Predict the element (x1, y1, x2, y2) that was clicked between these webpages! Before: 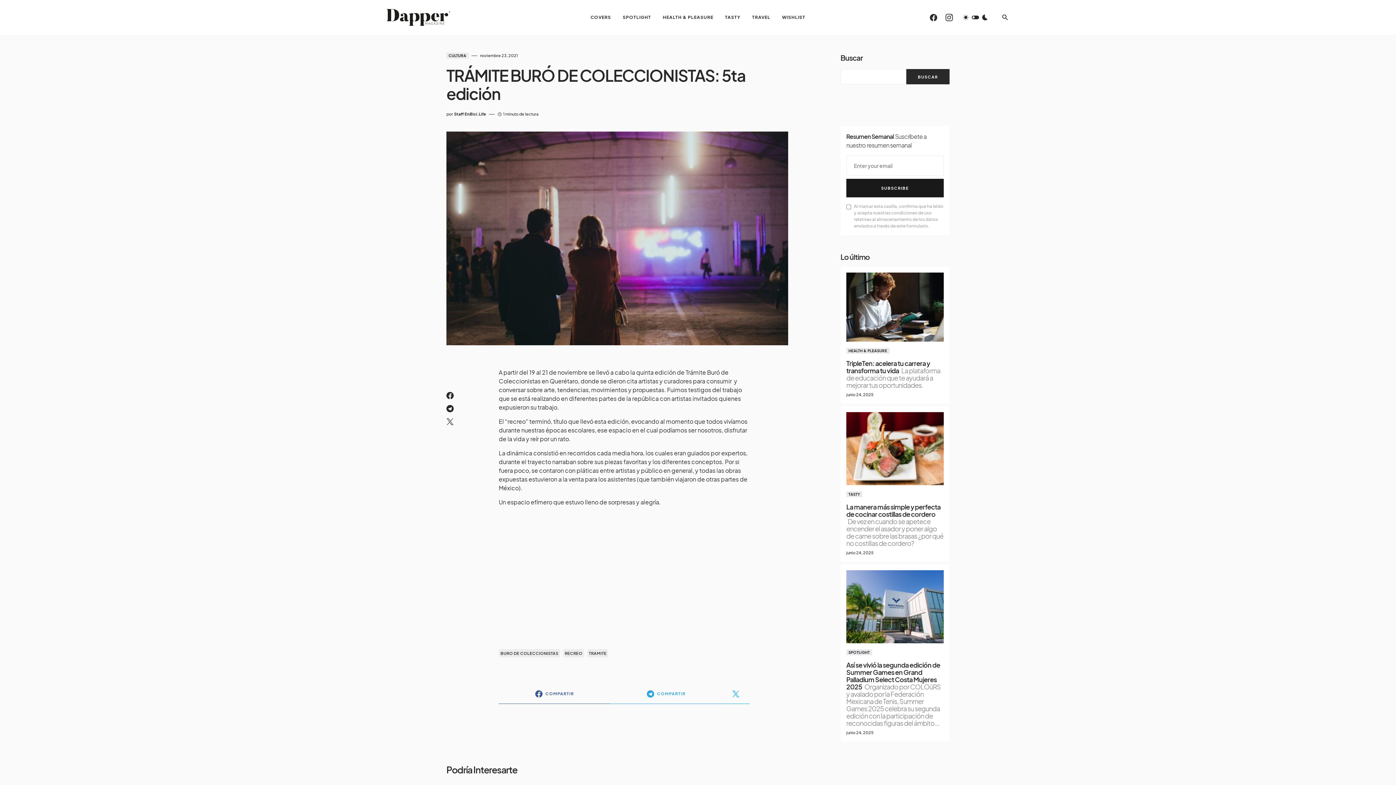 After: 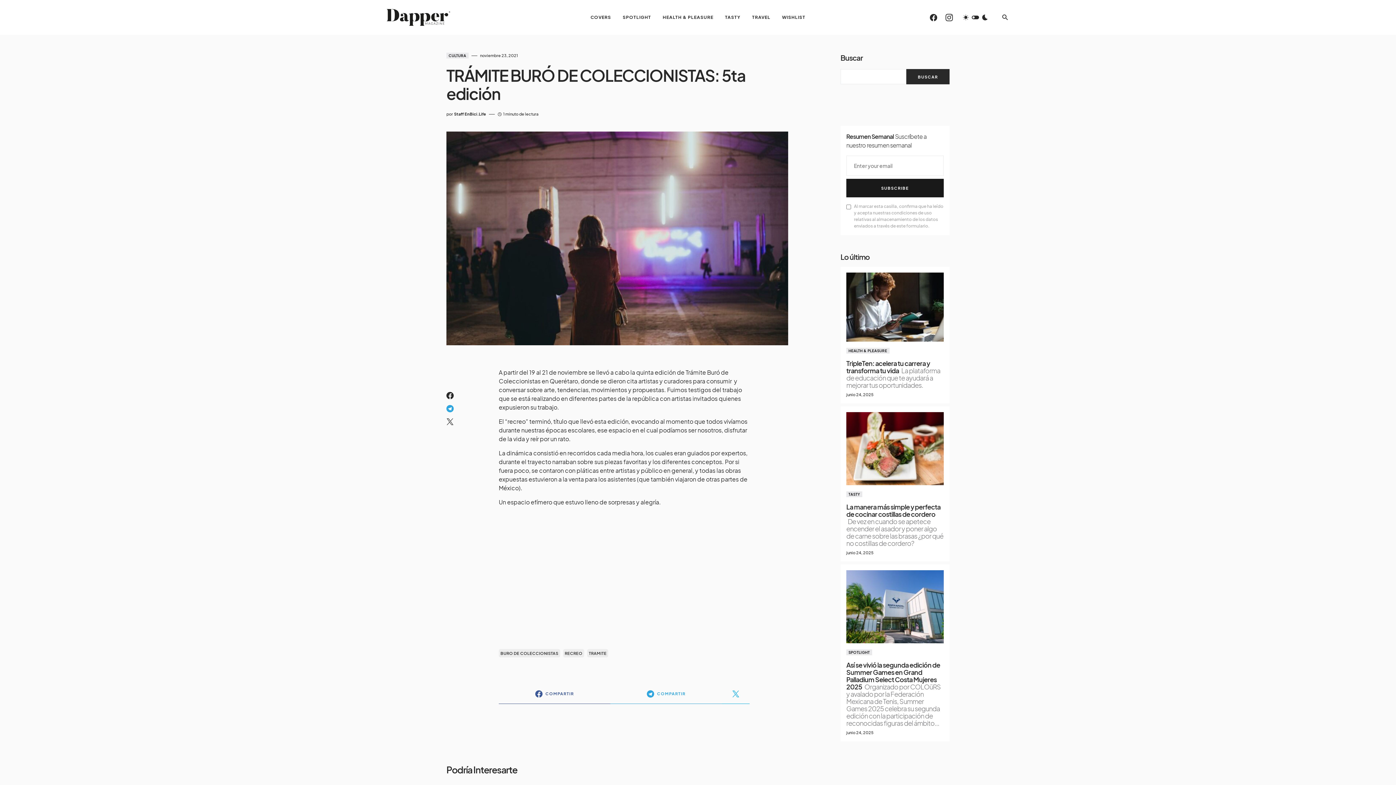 Action: bbox: (446, 404, 453, 412)